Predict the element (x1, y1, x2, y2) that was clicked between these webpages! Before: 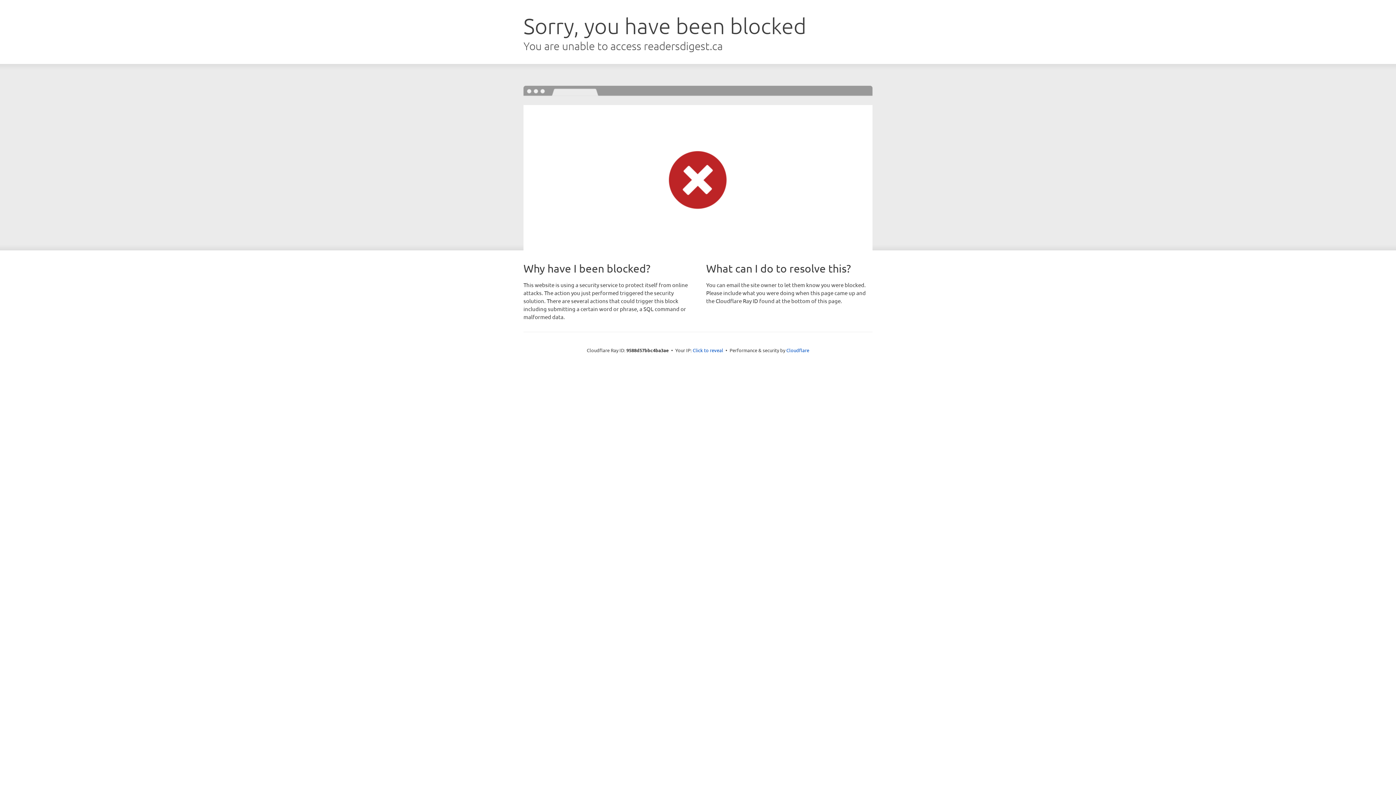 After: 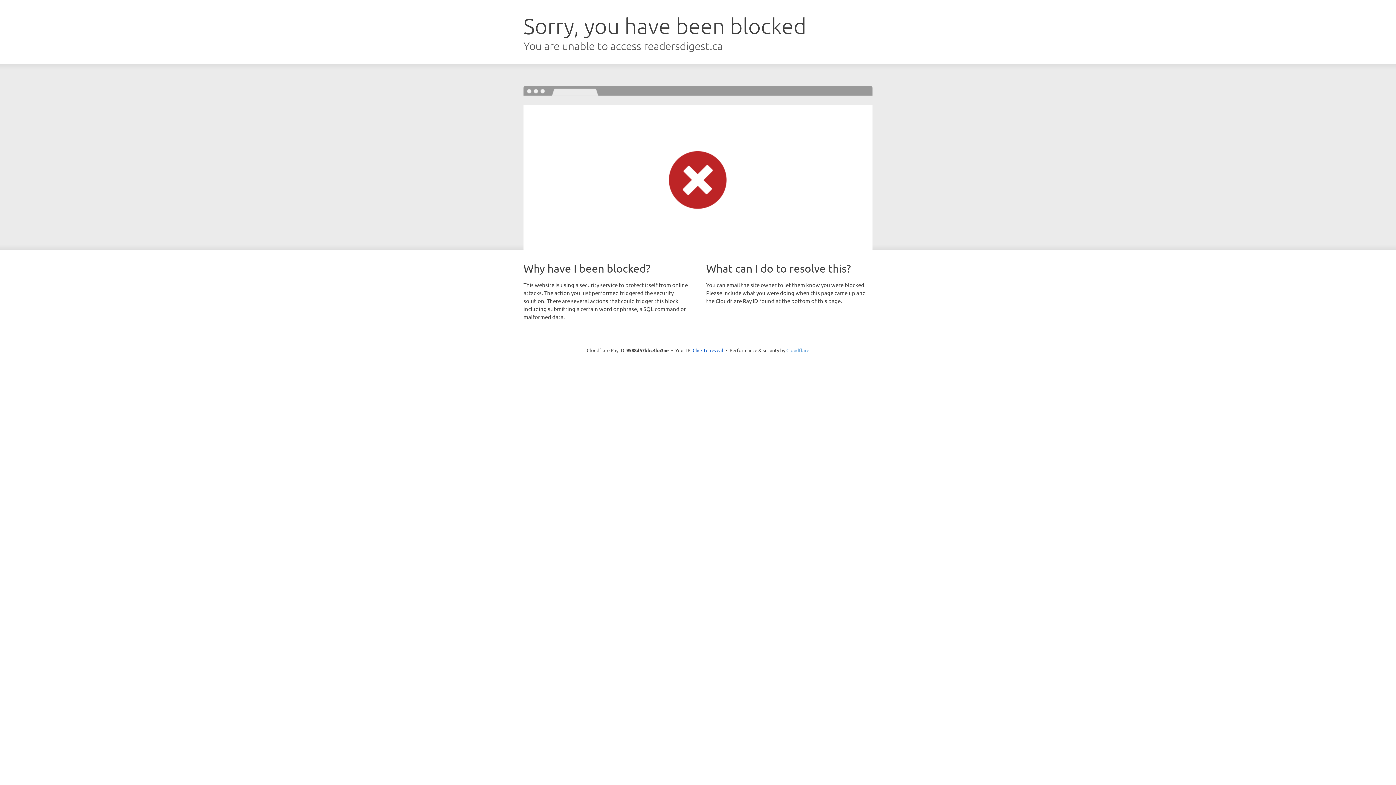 Action: bbox: (786, 347, 809, 353) label: Cloudflare